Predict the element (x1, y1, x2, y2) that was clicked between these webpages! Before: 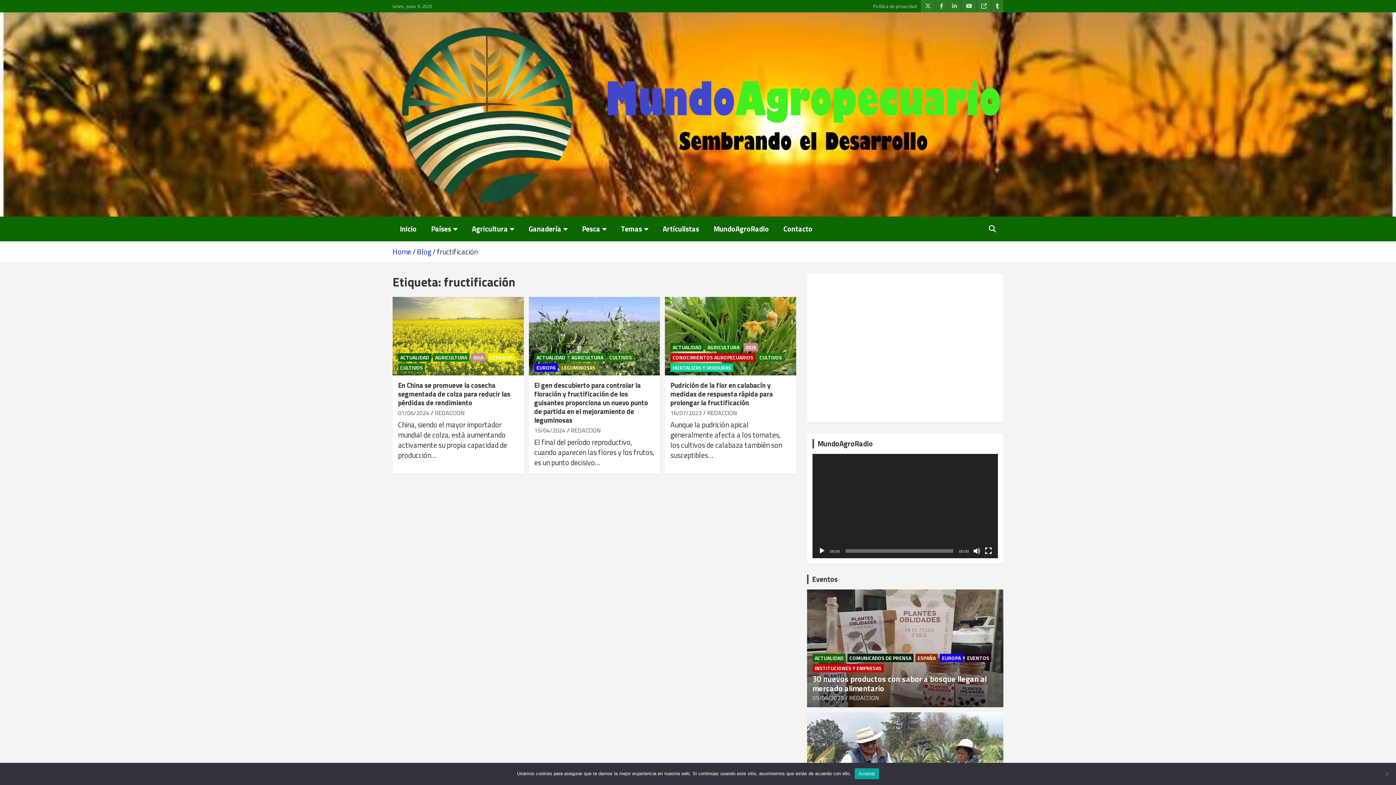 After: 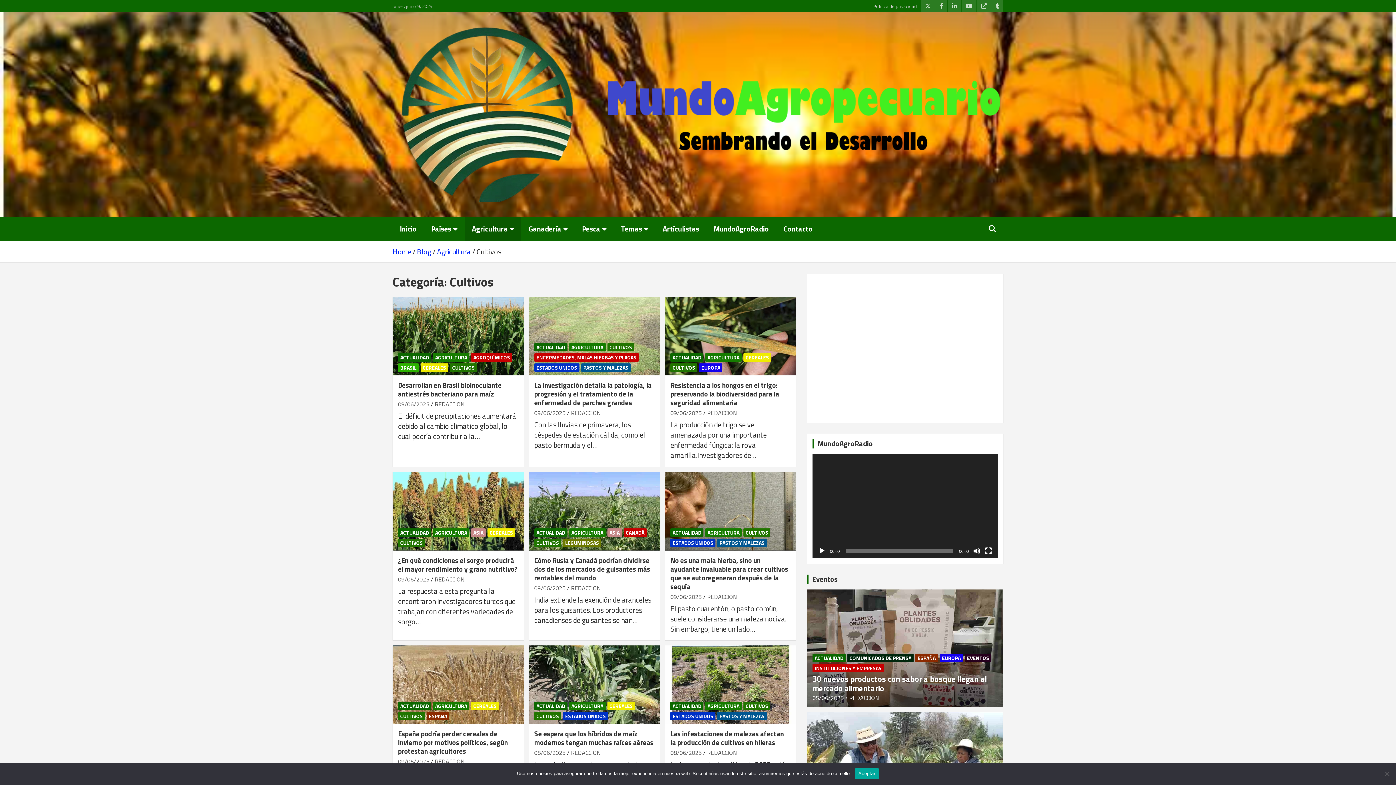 Action: label: CULTIVOS bbox: (607, 353, 634, 361)